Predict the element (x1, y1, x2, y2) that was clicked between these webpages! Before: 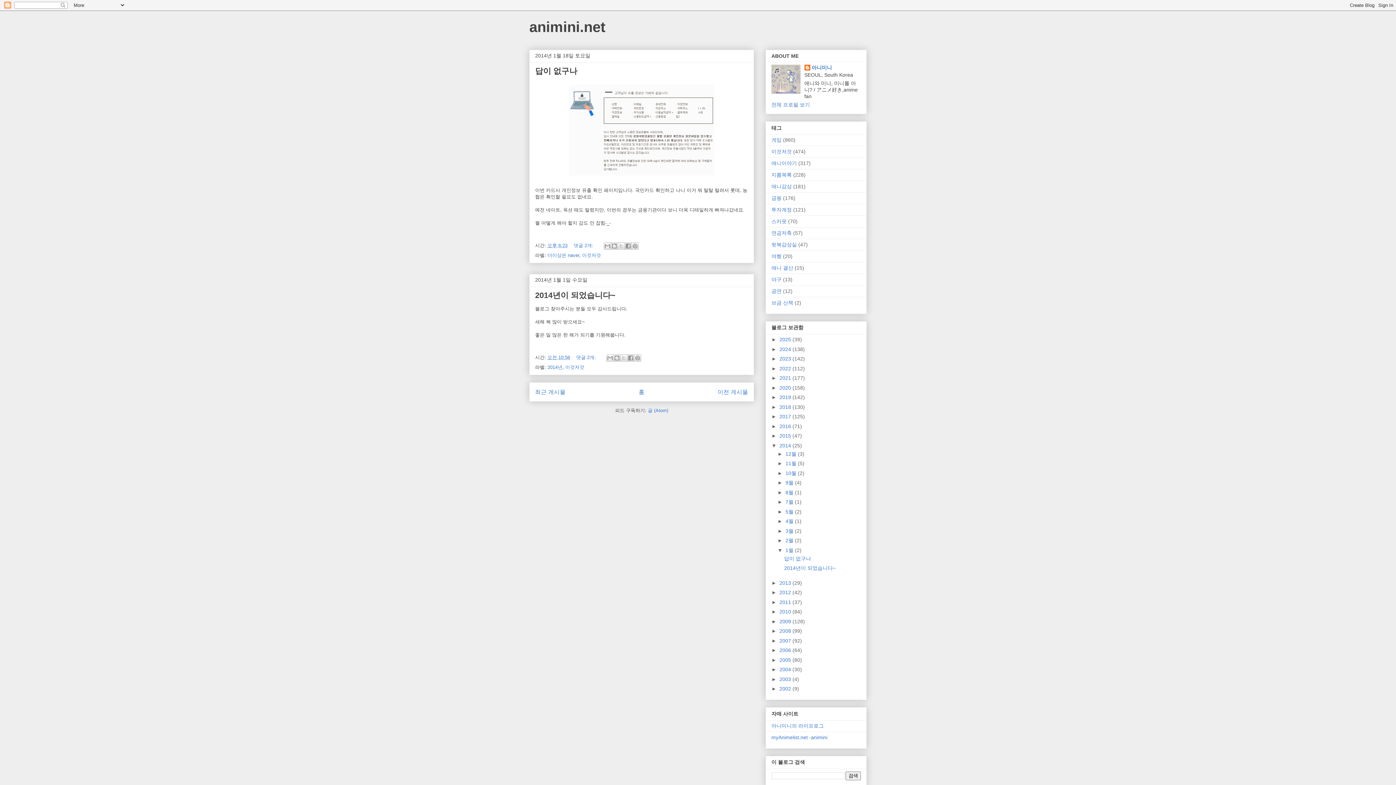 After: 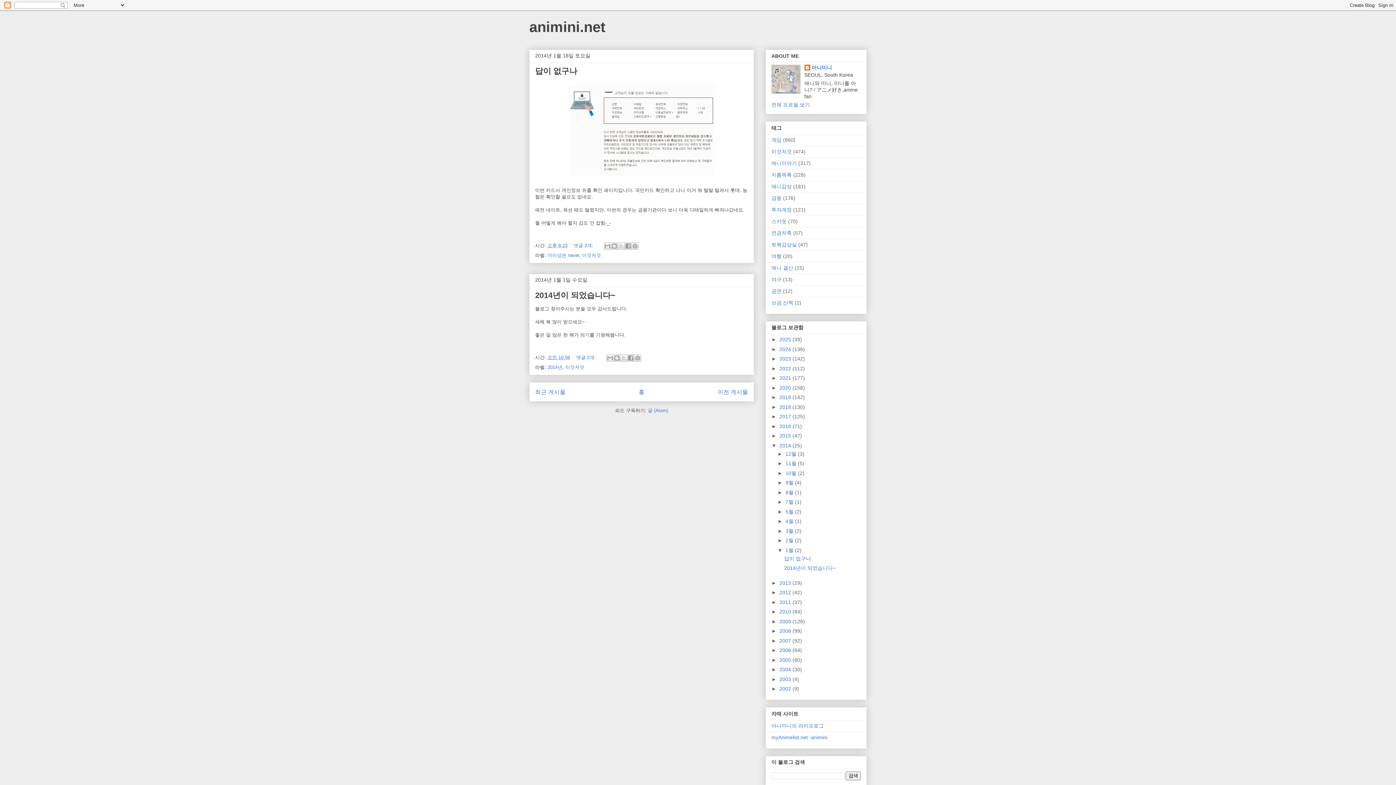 Action: label: 1월  bbox: (785, 547, 795, 553)